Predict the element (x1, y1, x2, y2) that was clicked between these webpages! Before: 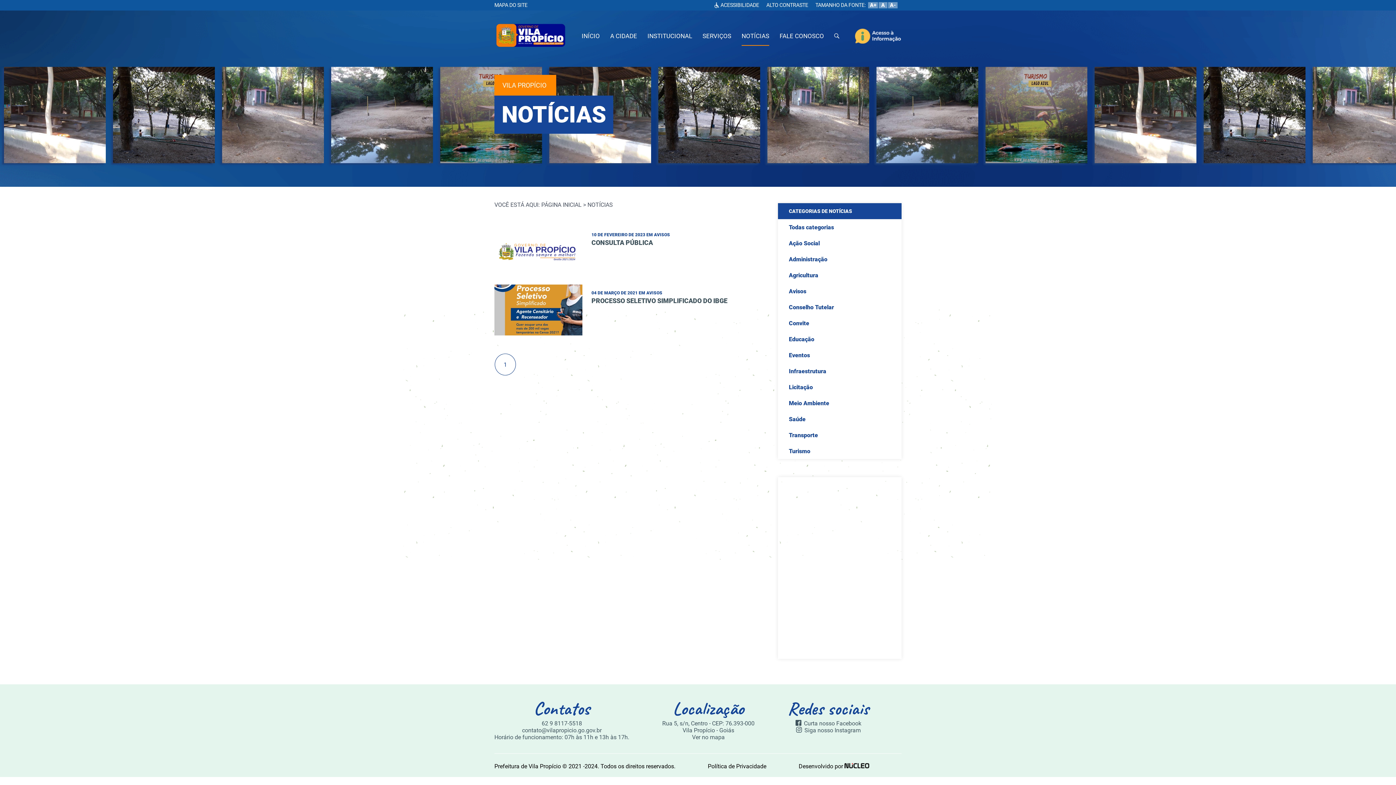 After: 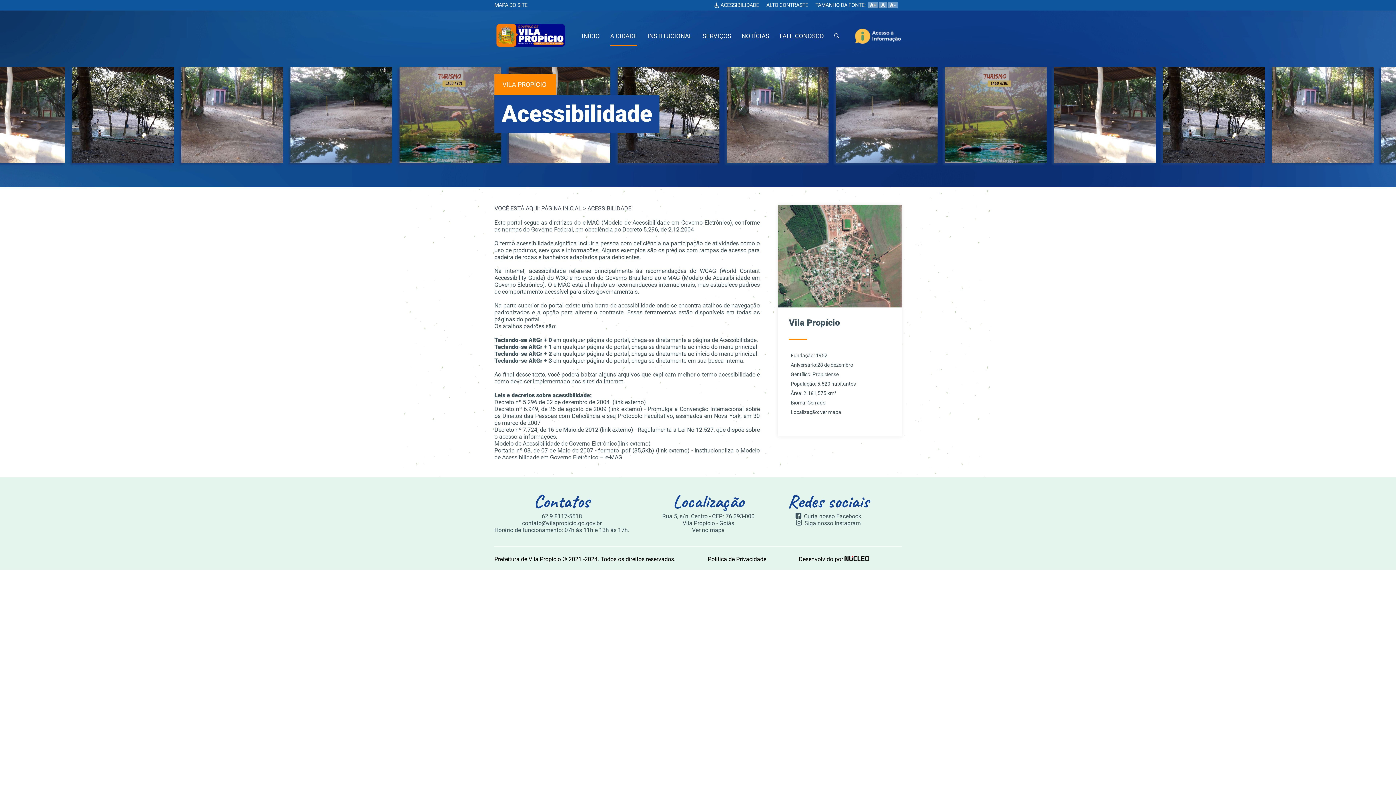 Action: bbox: (714, 2, 719, 8)